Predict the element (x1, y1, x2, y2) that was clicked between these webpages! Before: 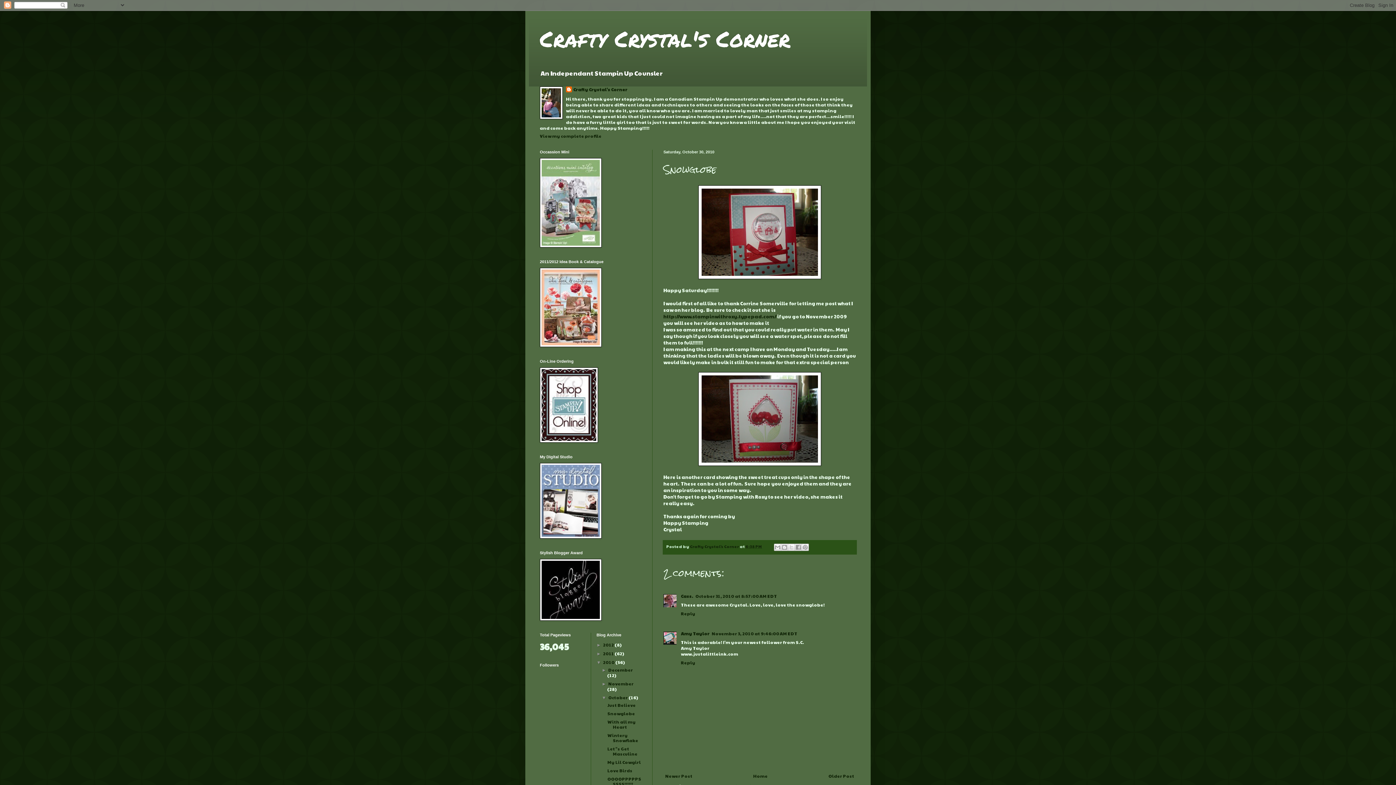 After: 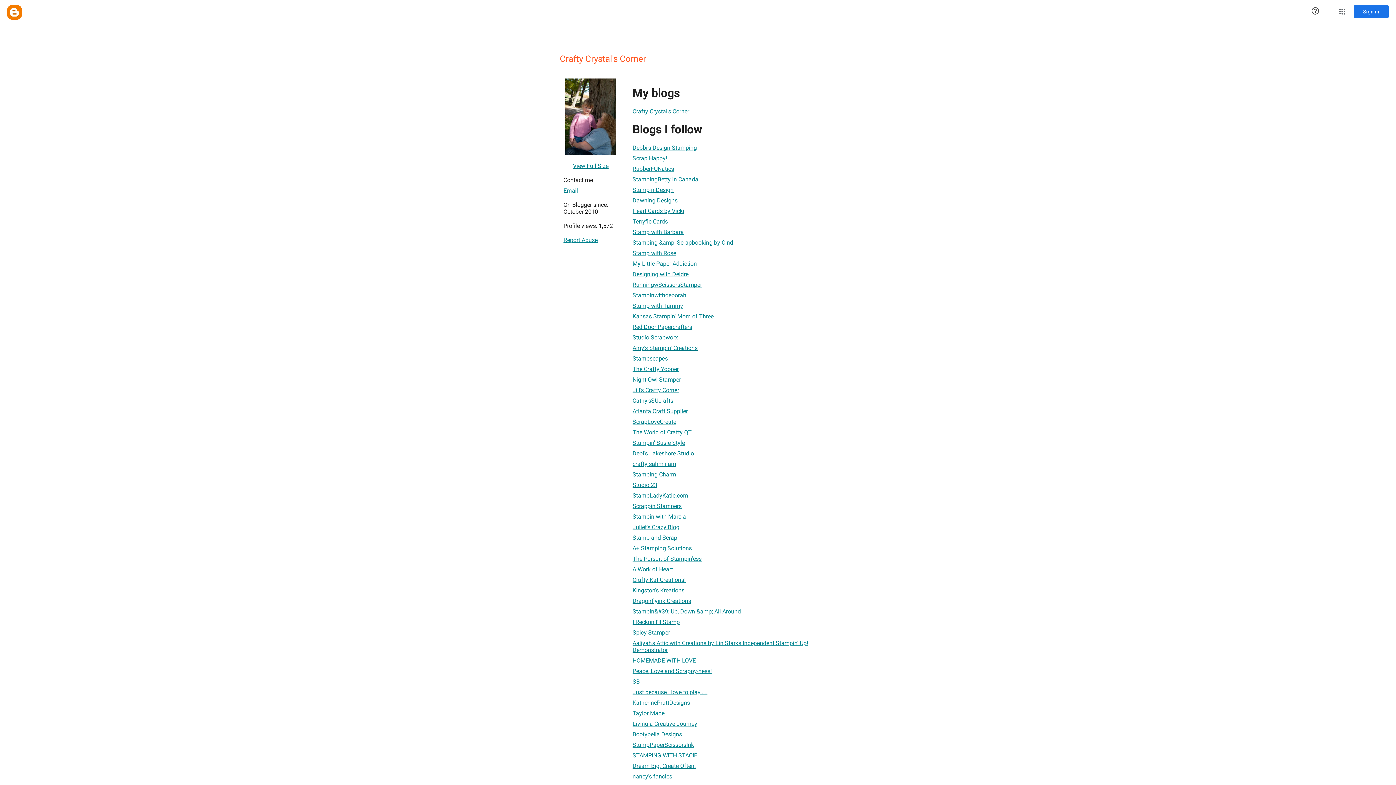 Action: label: View my complete profile bbox: (540, 133, 601, 139)